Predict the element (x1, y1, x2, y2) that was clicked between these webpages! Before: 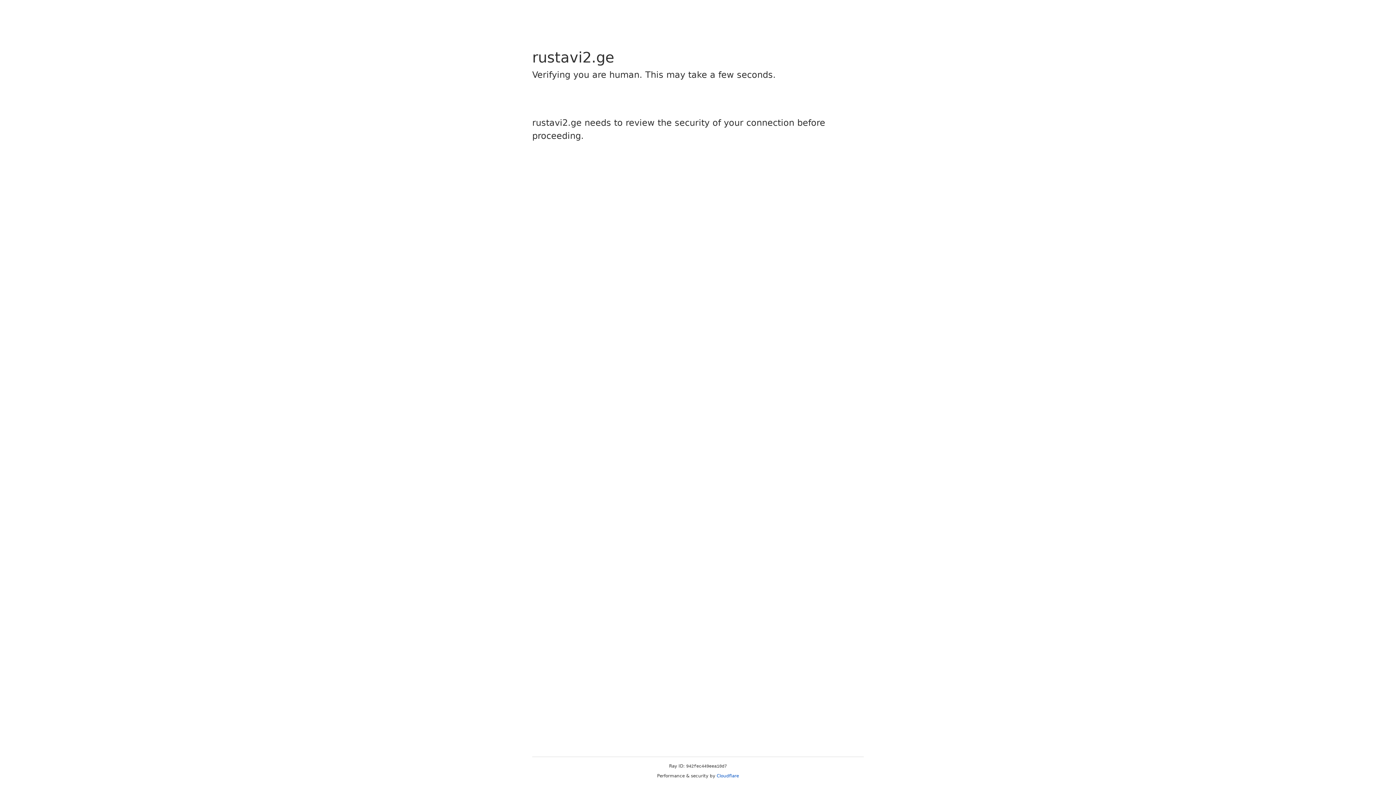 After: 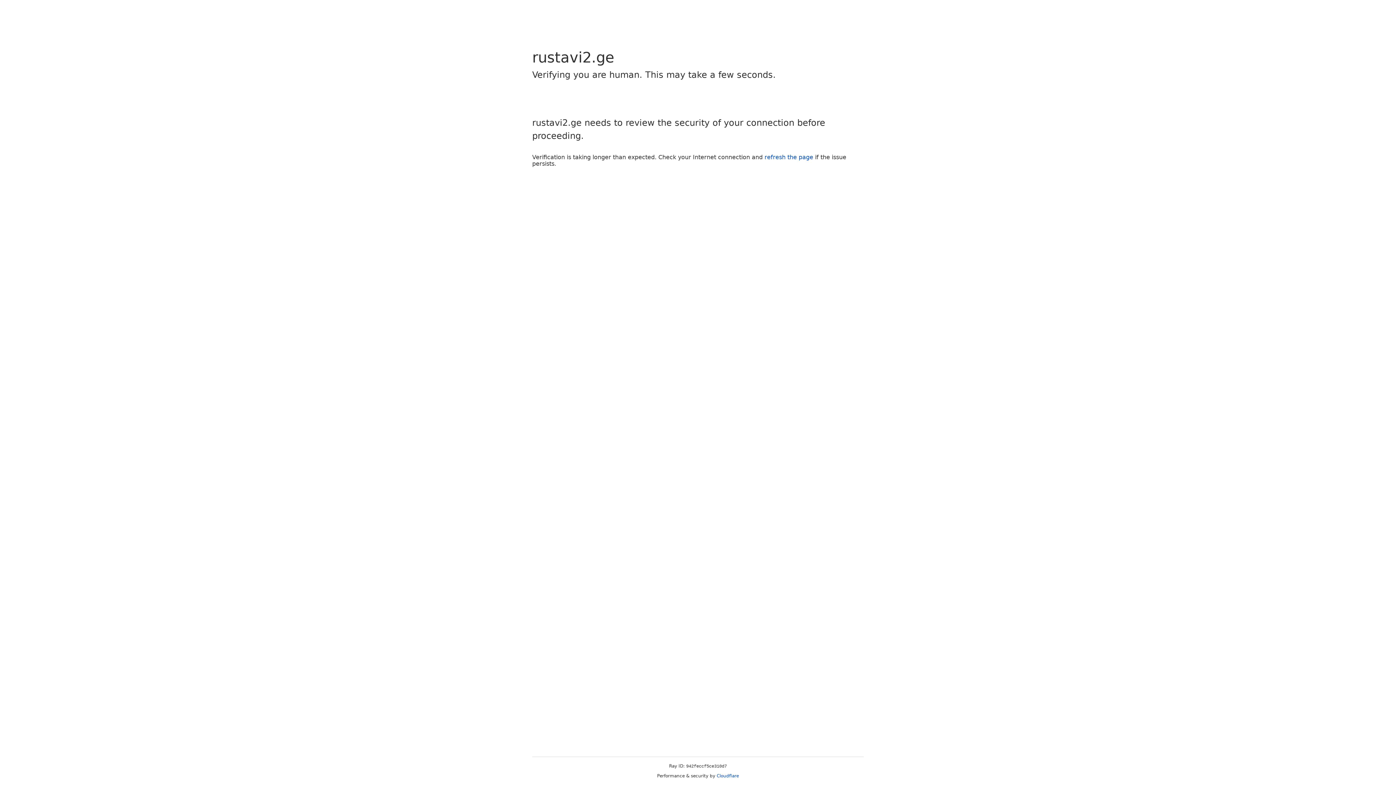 Action: label: Cloudflare bbox: (716, 773, 739, 778)